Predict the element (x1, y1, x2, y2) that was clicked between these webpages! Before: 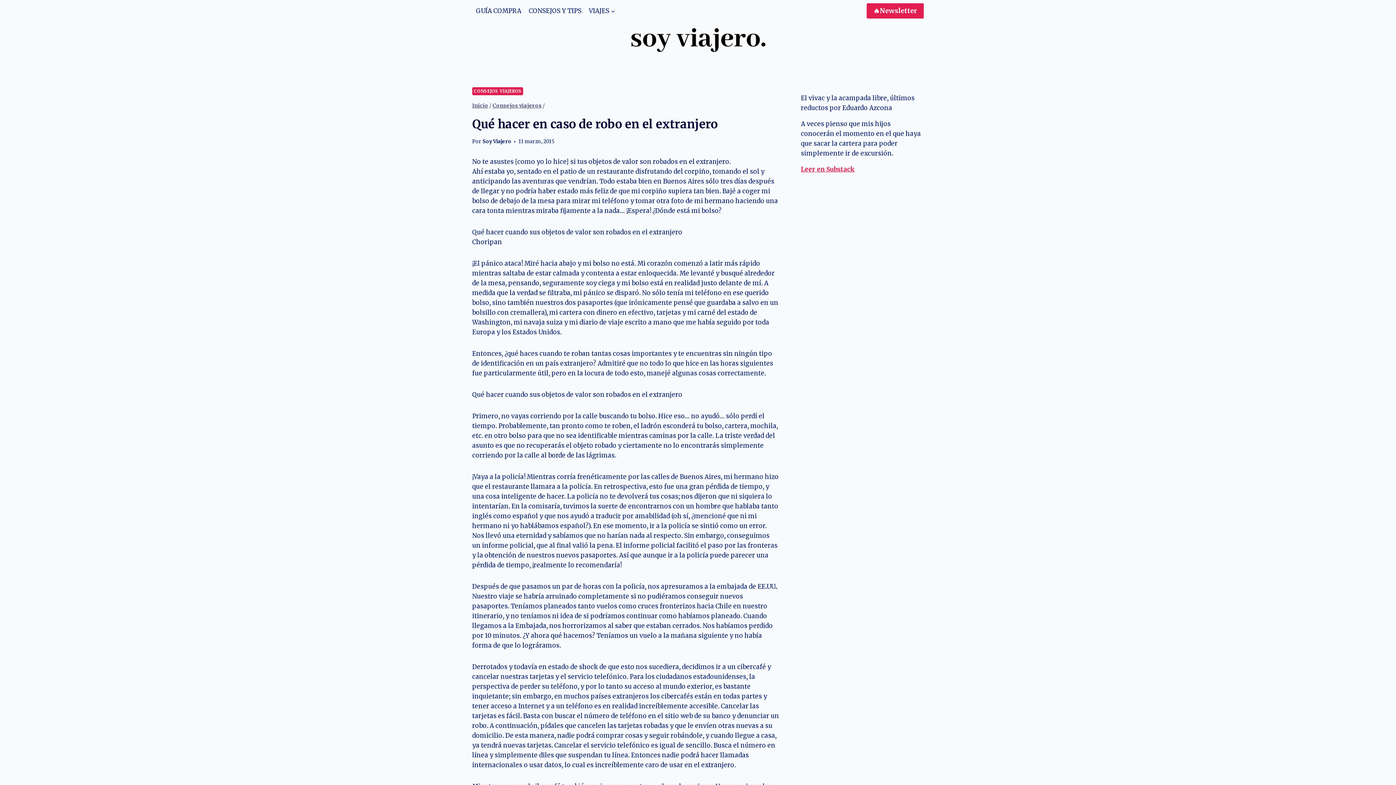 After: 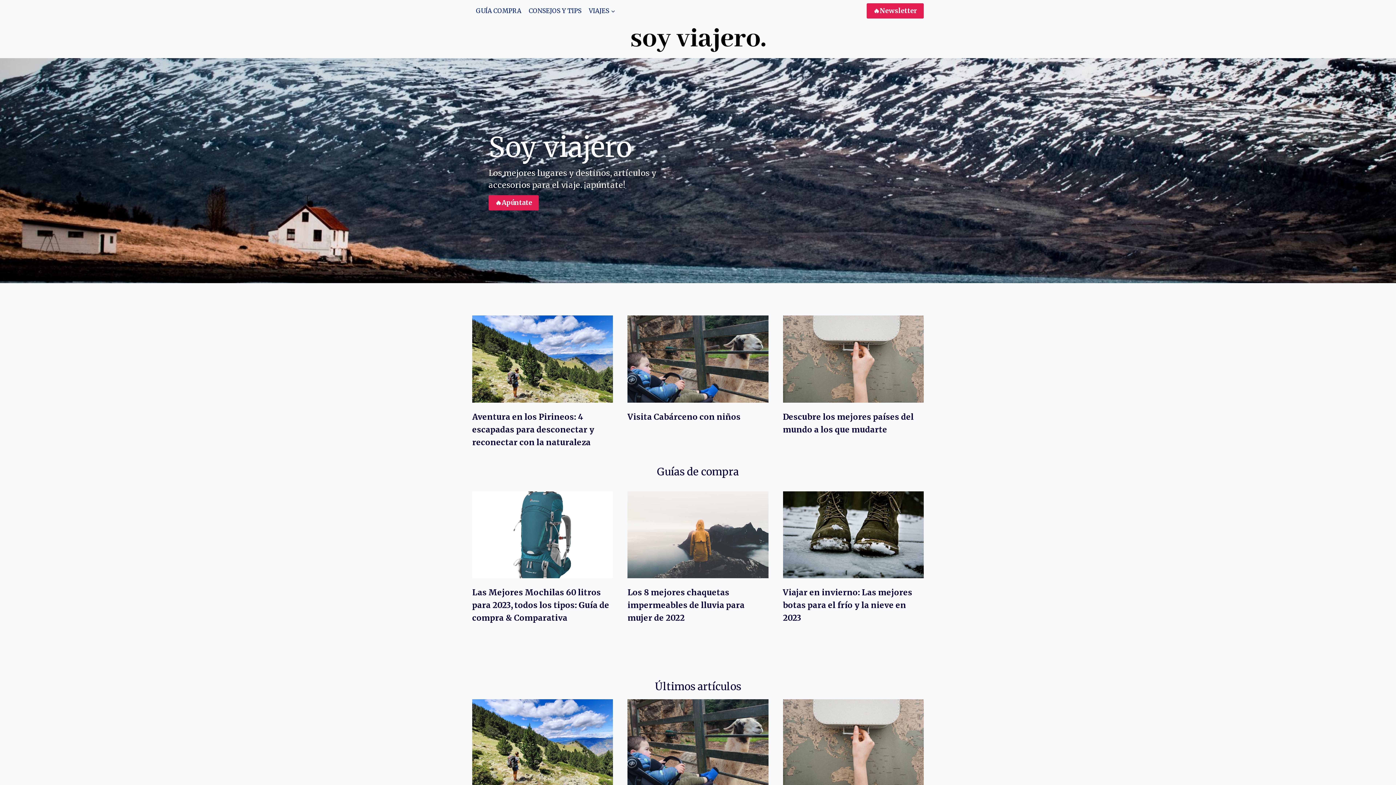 Action: label: Inicio bbox: (472, 102, 488, 109)